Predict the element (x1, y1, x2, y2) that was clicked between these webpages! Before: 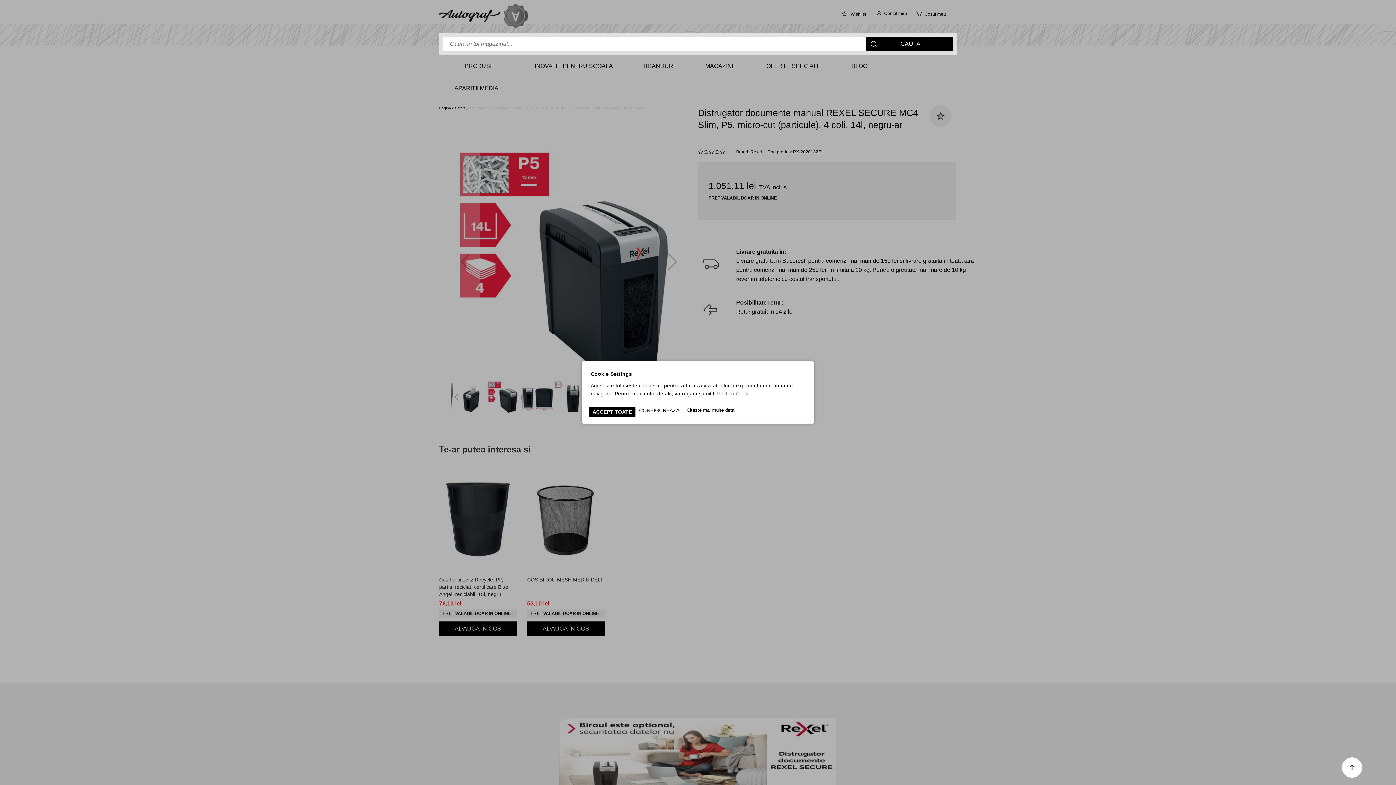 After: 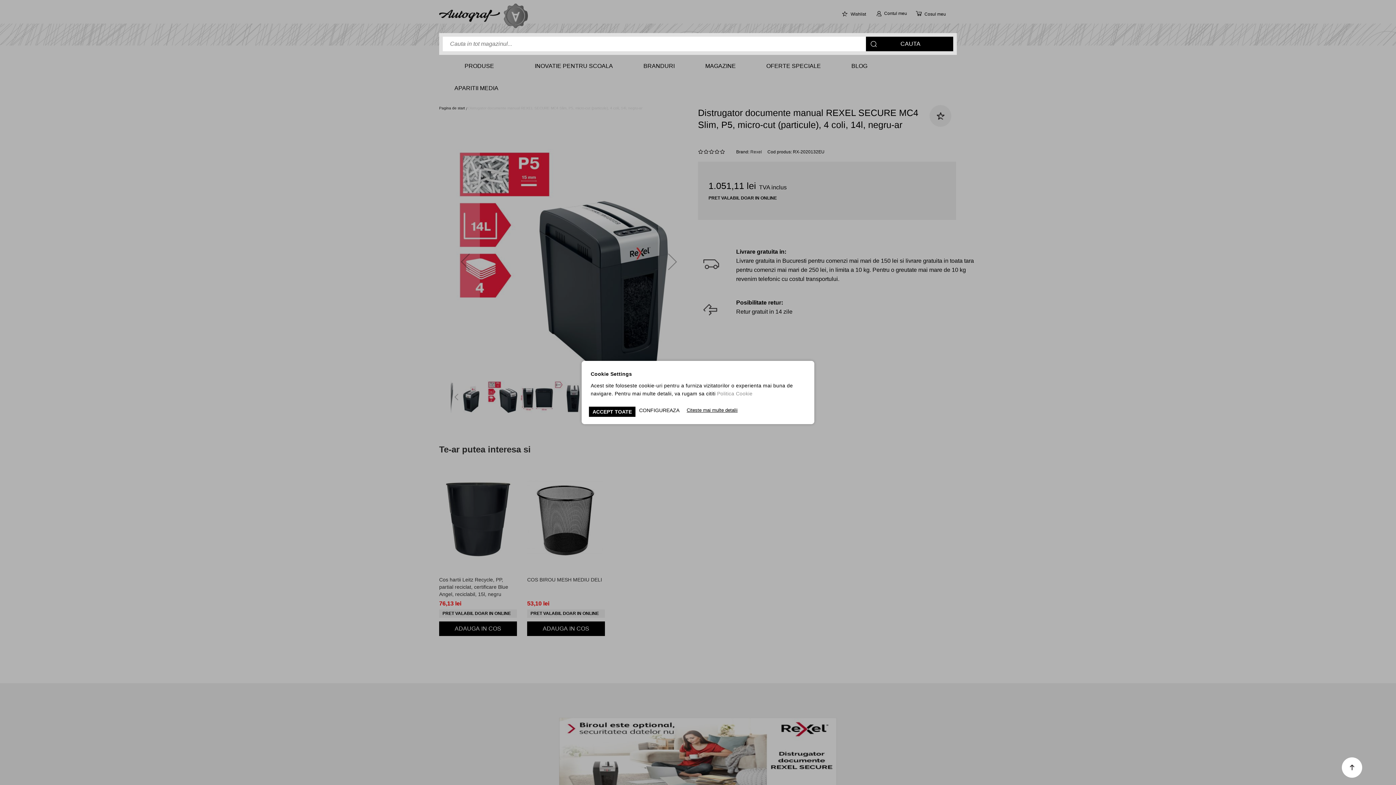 Action: label: Citeste mai multe detalii bbox: (686, 406, 737, 417)